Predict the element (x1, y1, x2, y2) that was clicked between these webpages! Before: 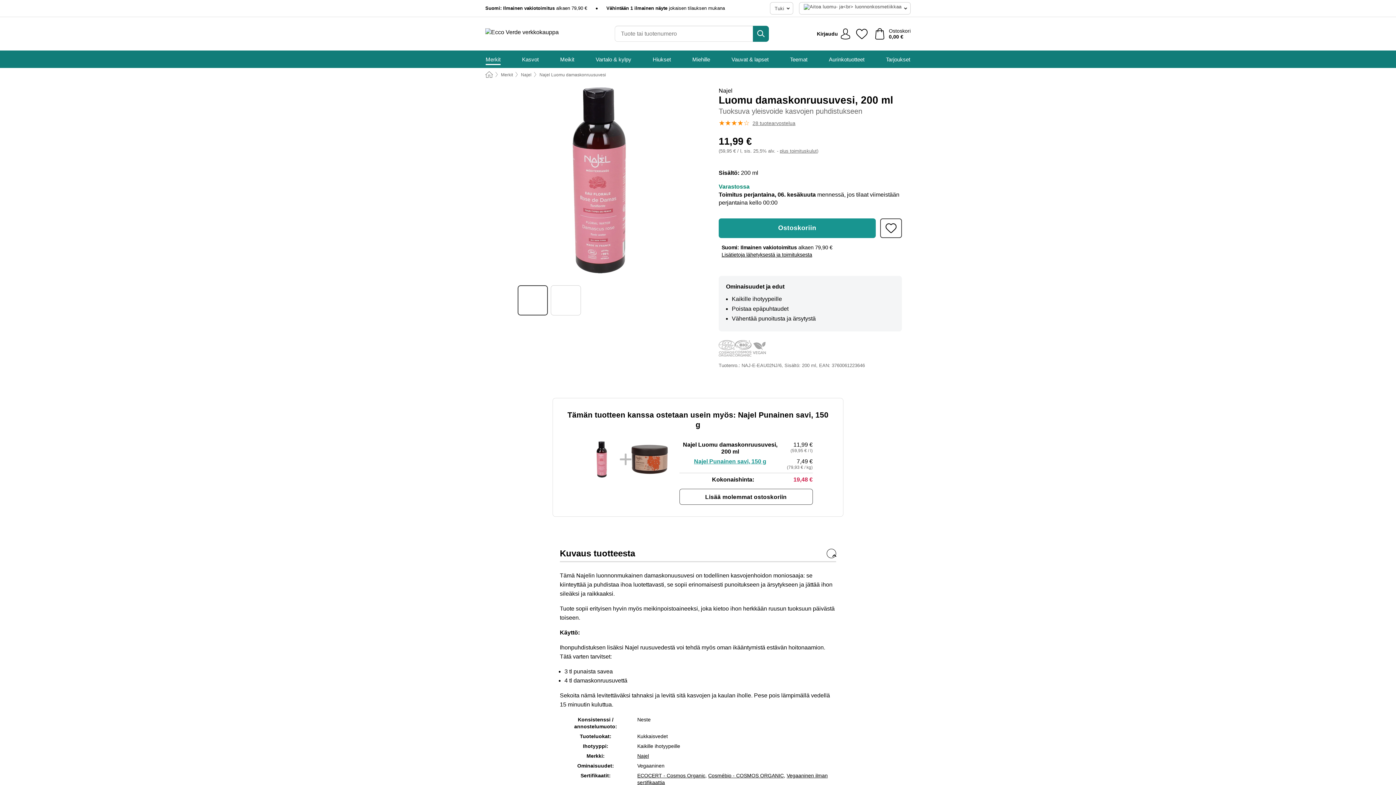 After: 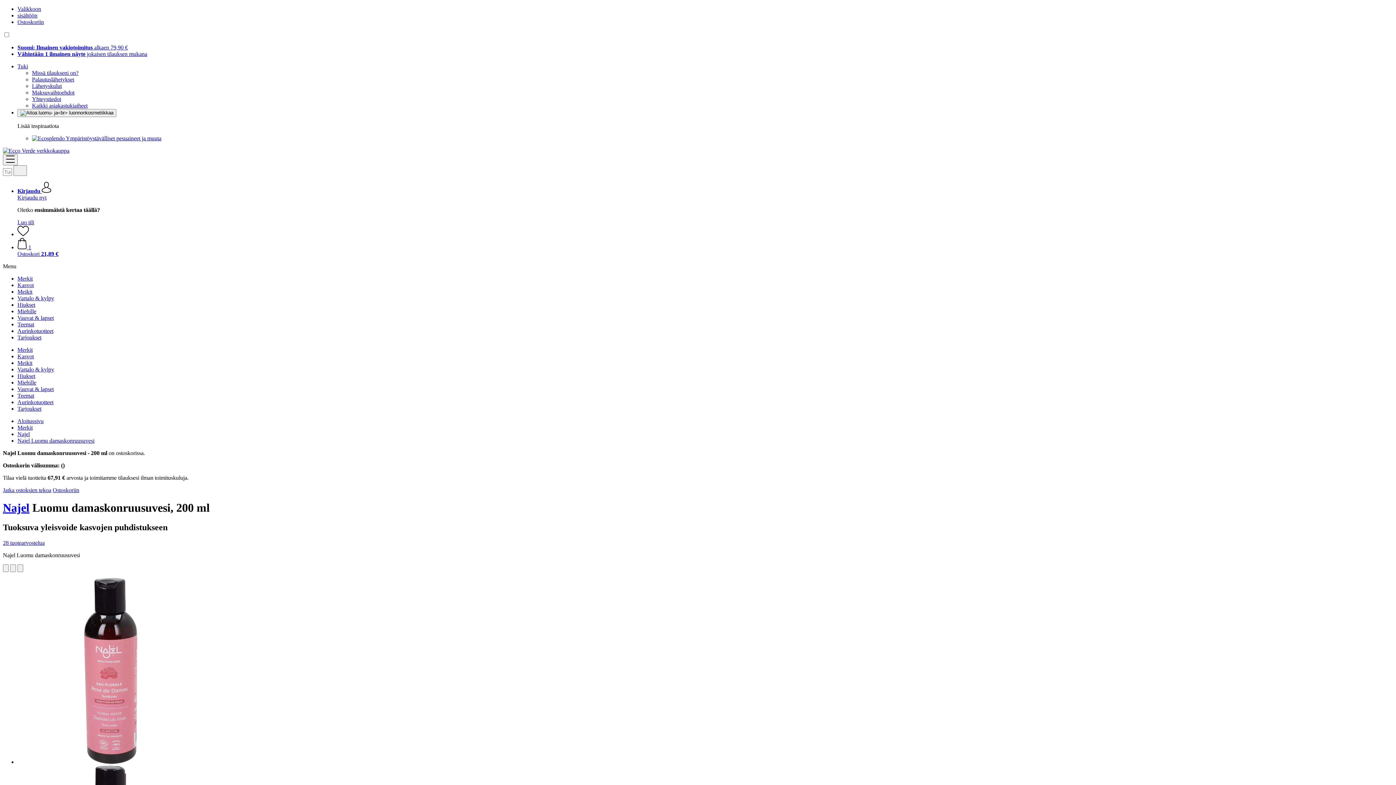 Action: bbox: (718, 218, 876, 238) label: Ostoskoriin